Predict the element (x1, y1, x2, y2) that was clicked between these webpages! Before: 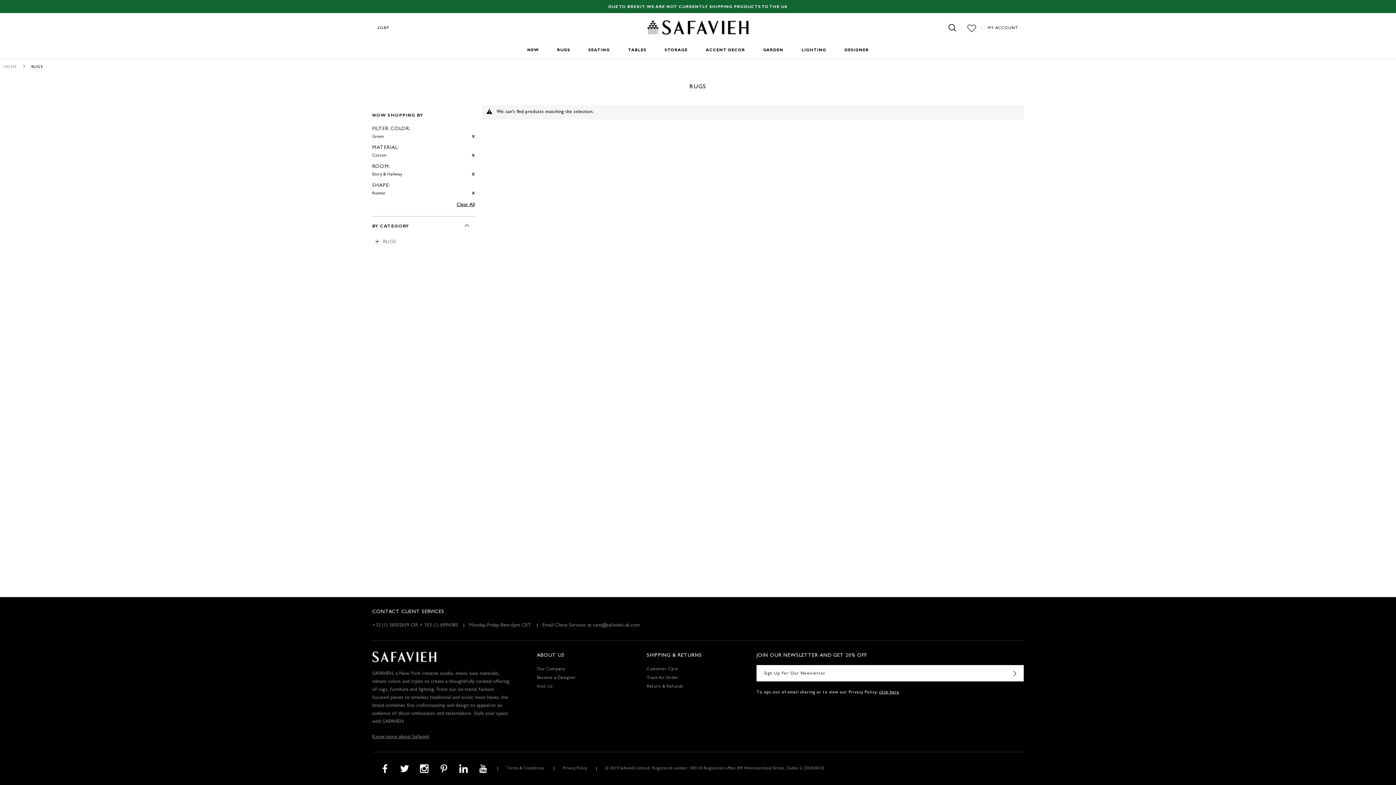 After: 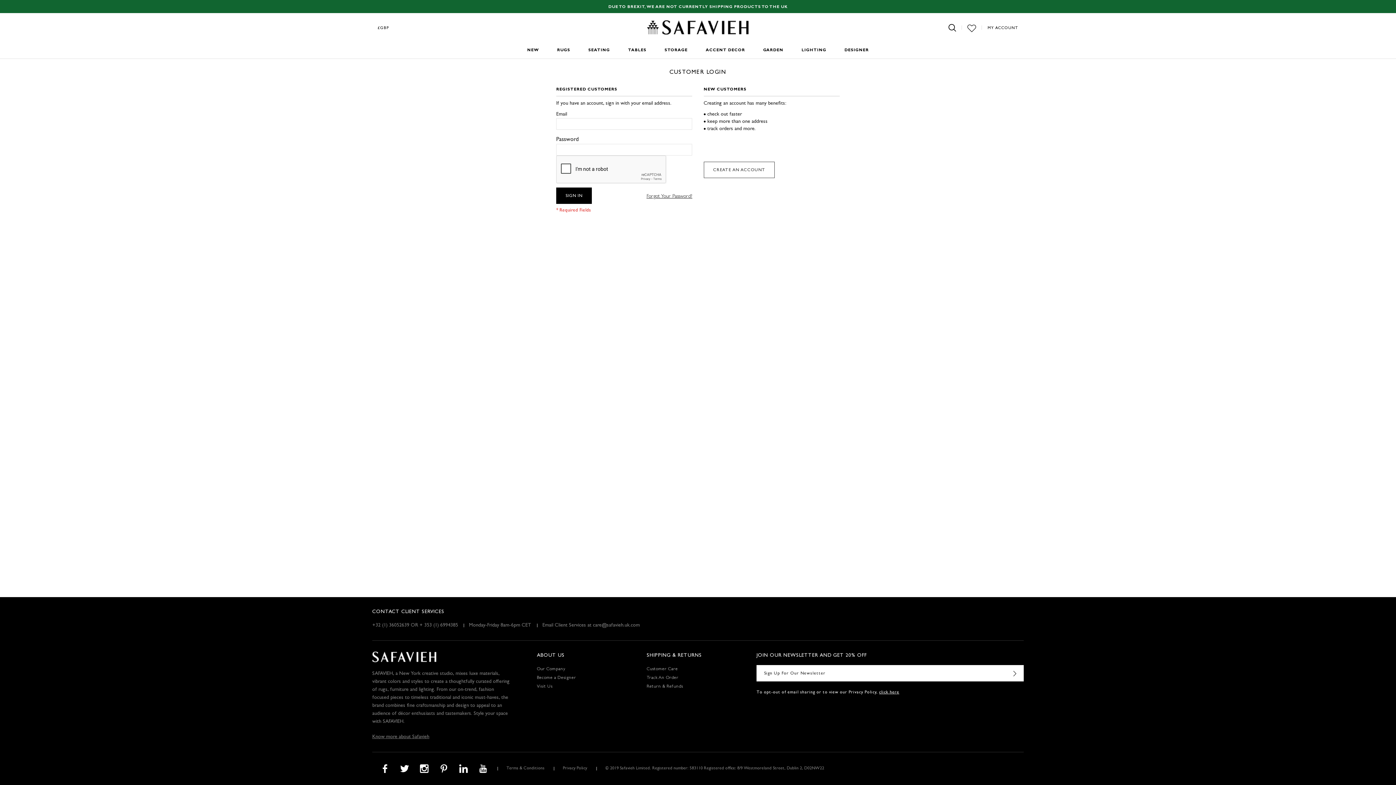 Action: bbox: (962, 20, 981, 34)